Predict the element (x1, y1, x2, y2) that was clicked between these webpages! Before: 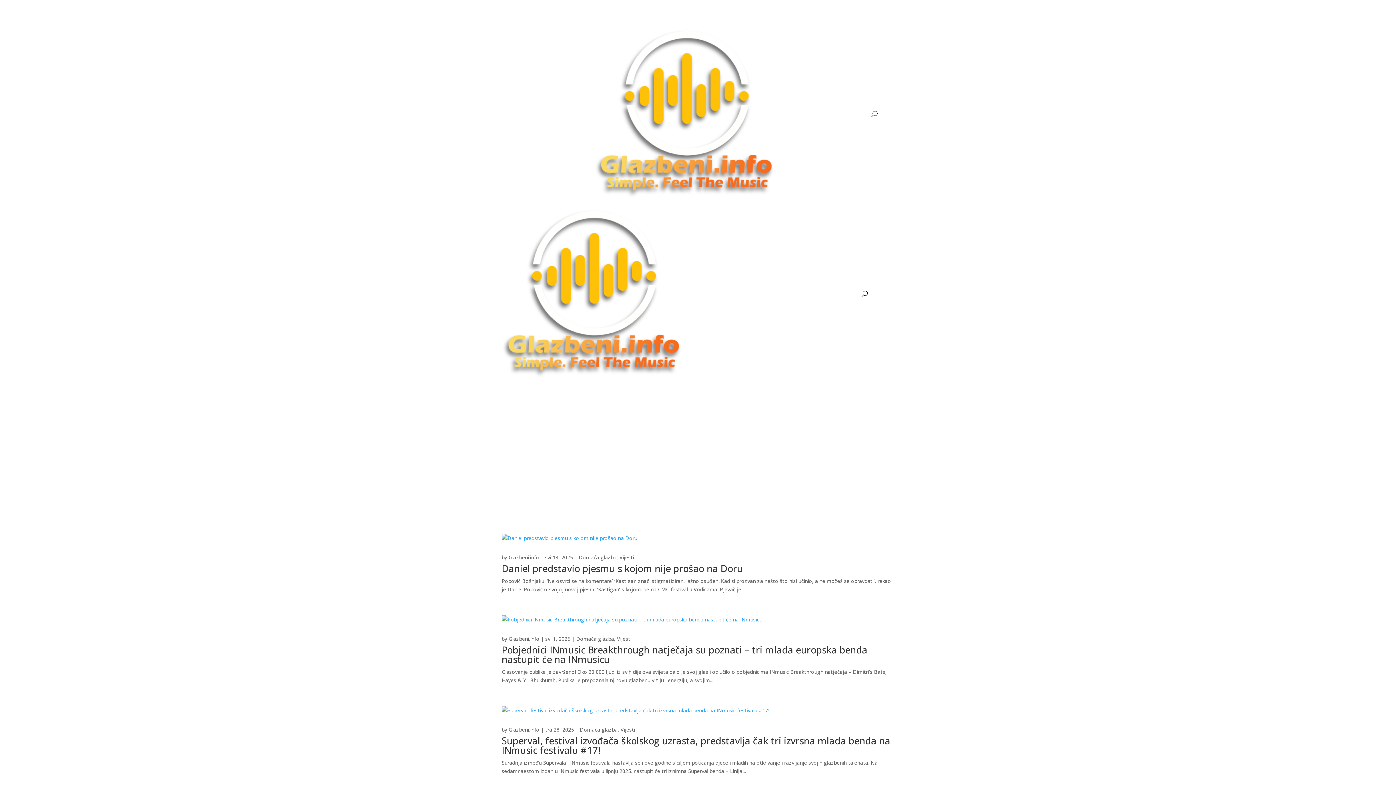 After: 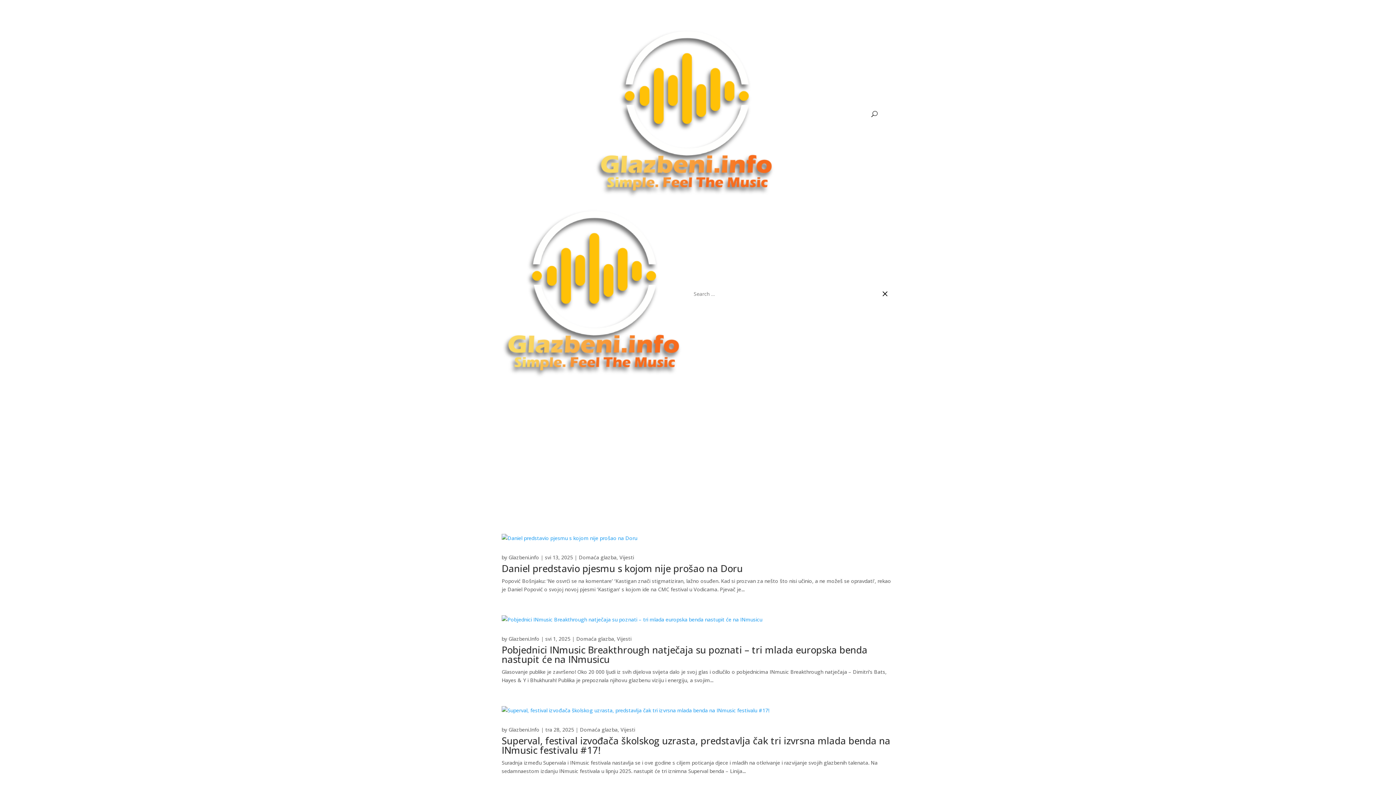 Action: bbox: (861, 209, 868, 378)